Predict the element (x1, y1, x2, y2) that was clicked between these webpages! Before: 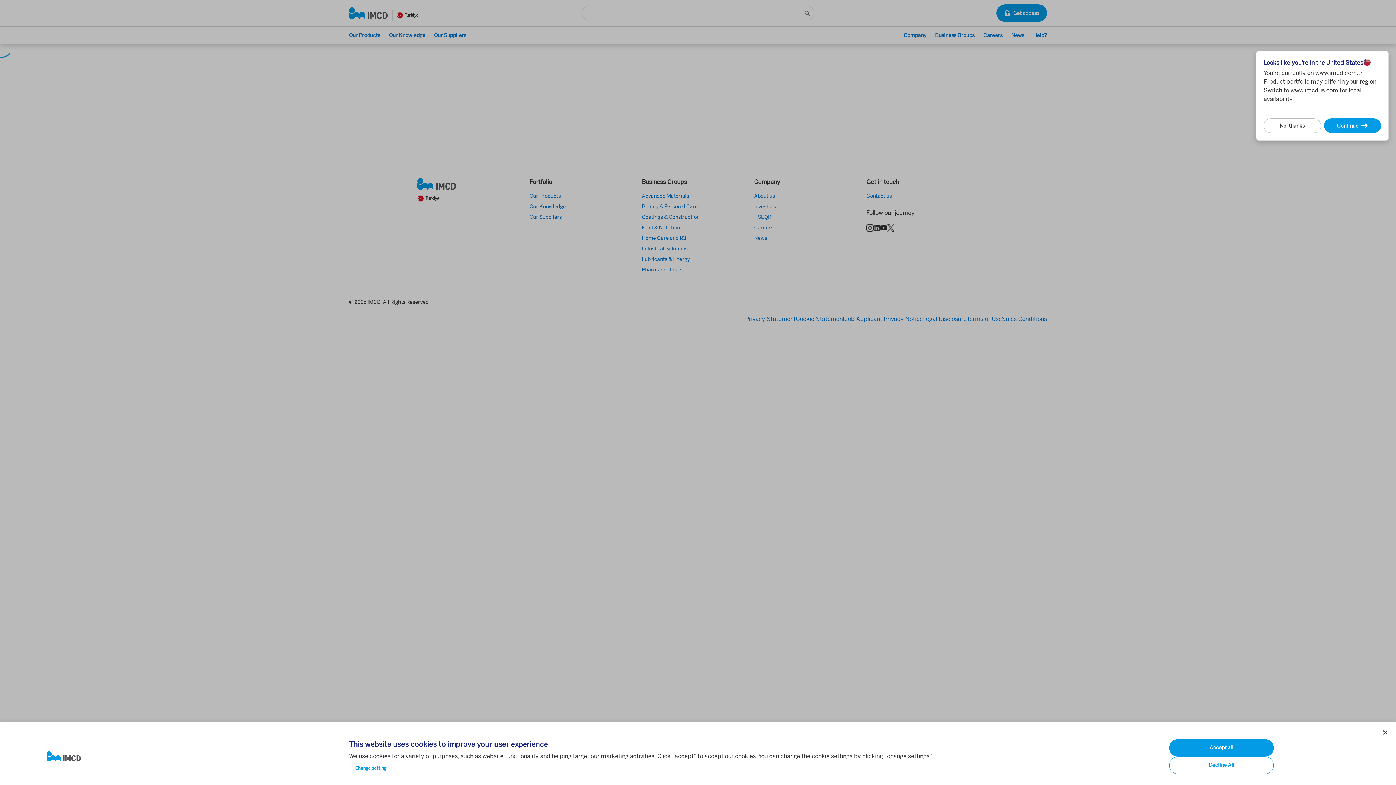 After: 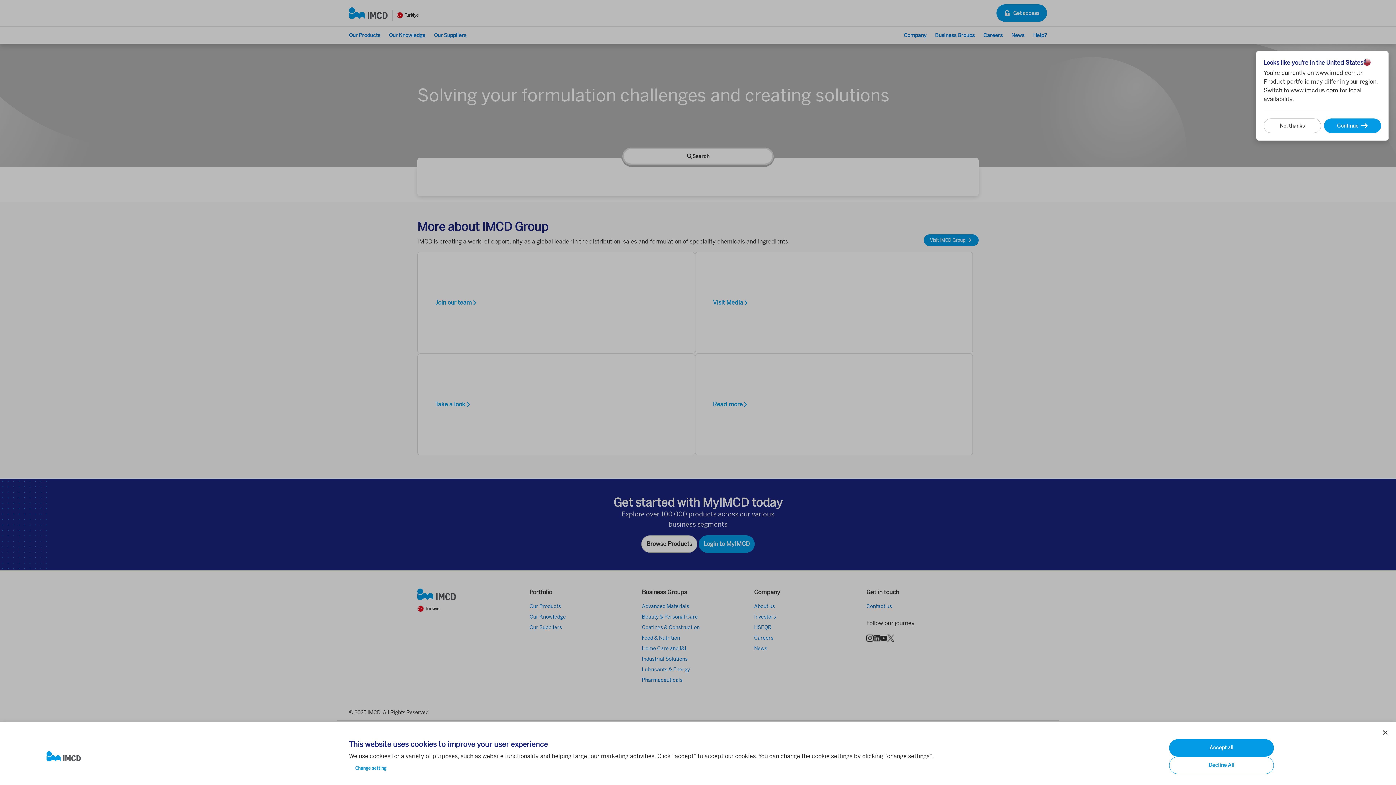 Action: bbox: (46, 751, 337, 762)